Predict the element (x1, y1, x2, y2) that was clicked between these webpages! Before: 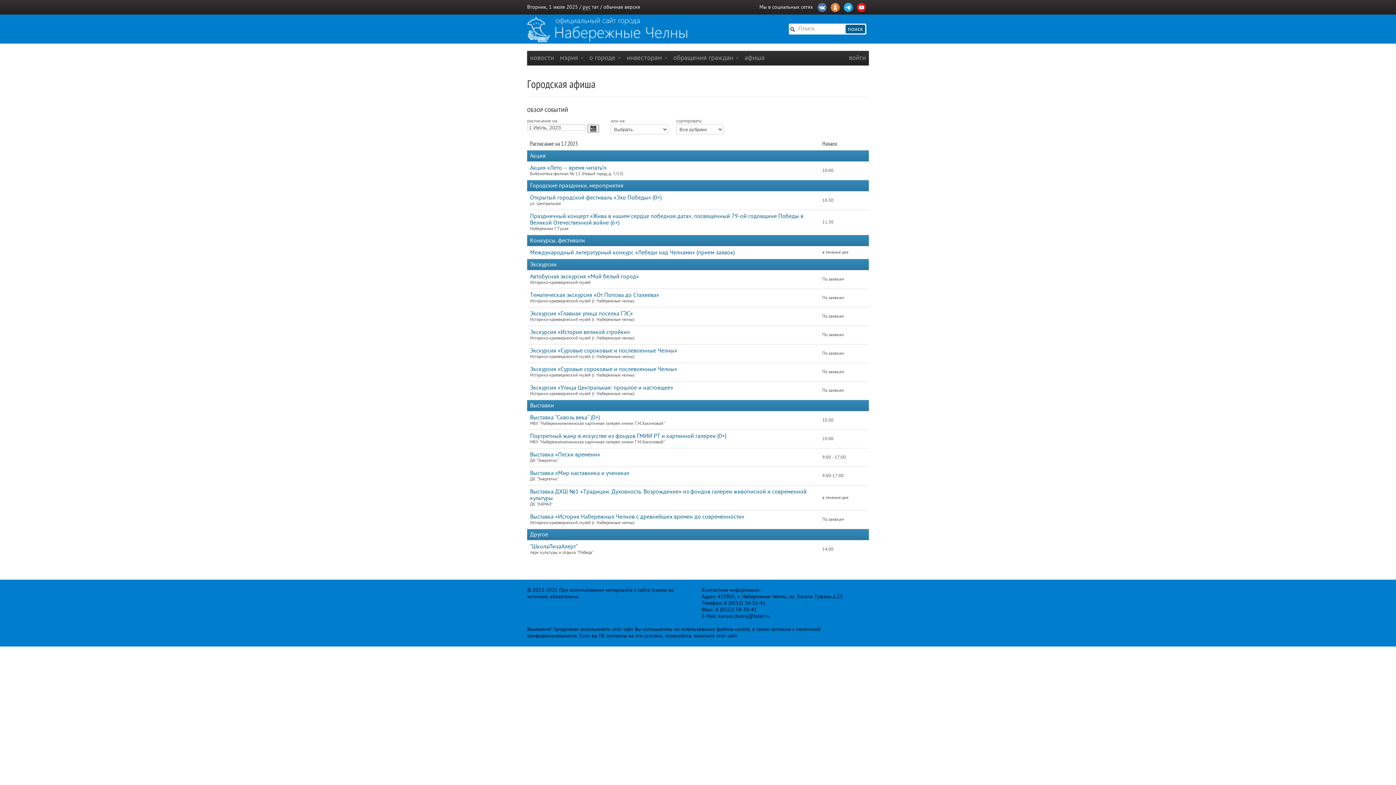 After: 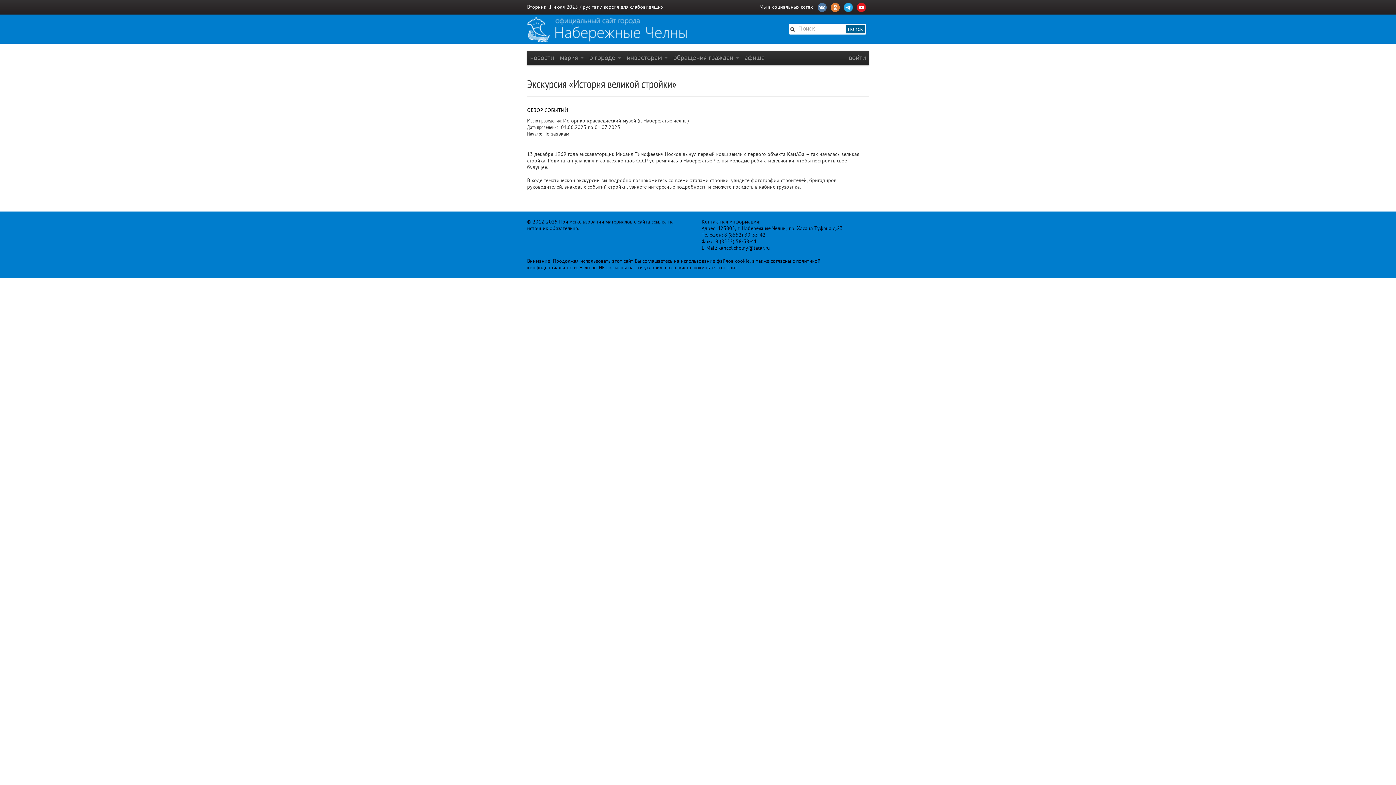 Action: bbox: (530, 329, 630, 335) label: Экскурсия «История великой стройки»